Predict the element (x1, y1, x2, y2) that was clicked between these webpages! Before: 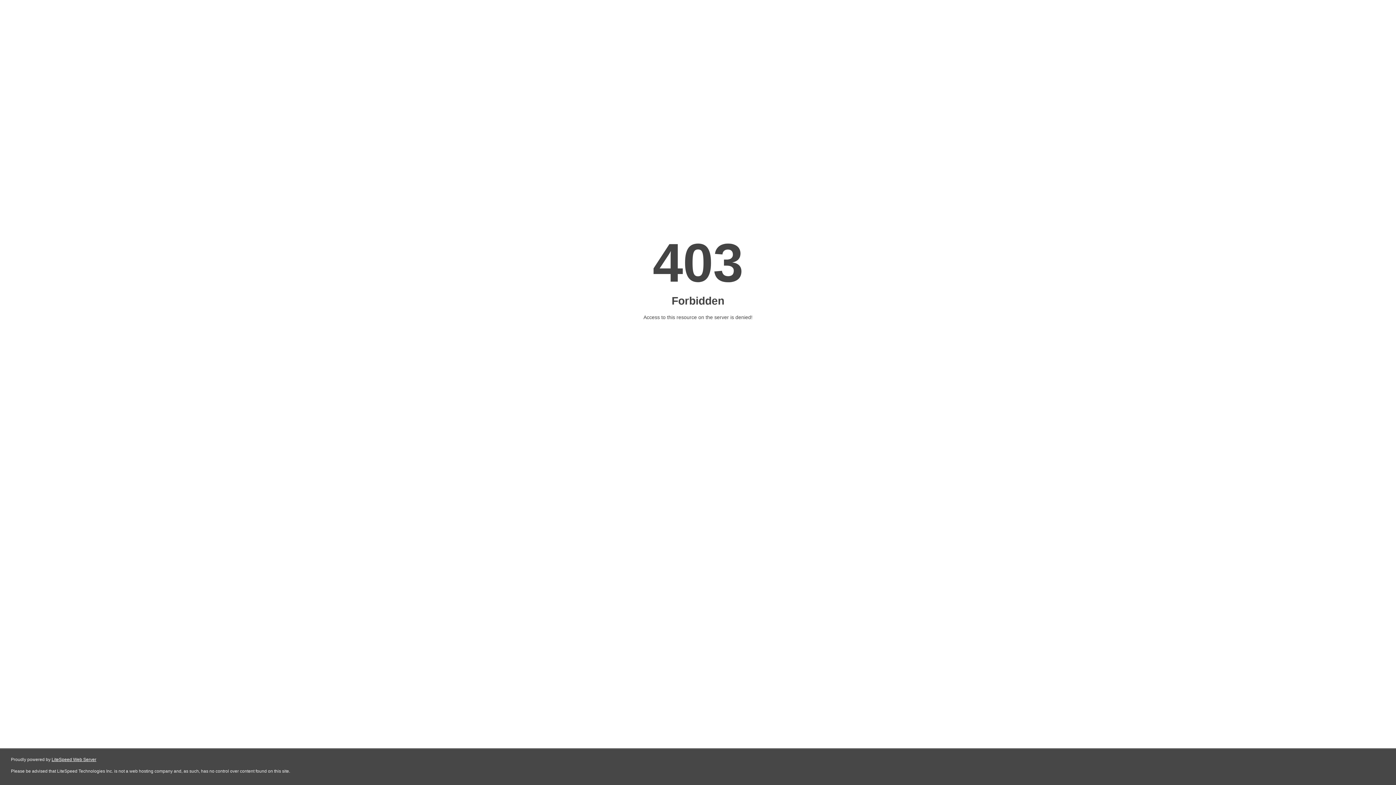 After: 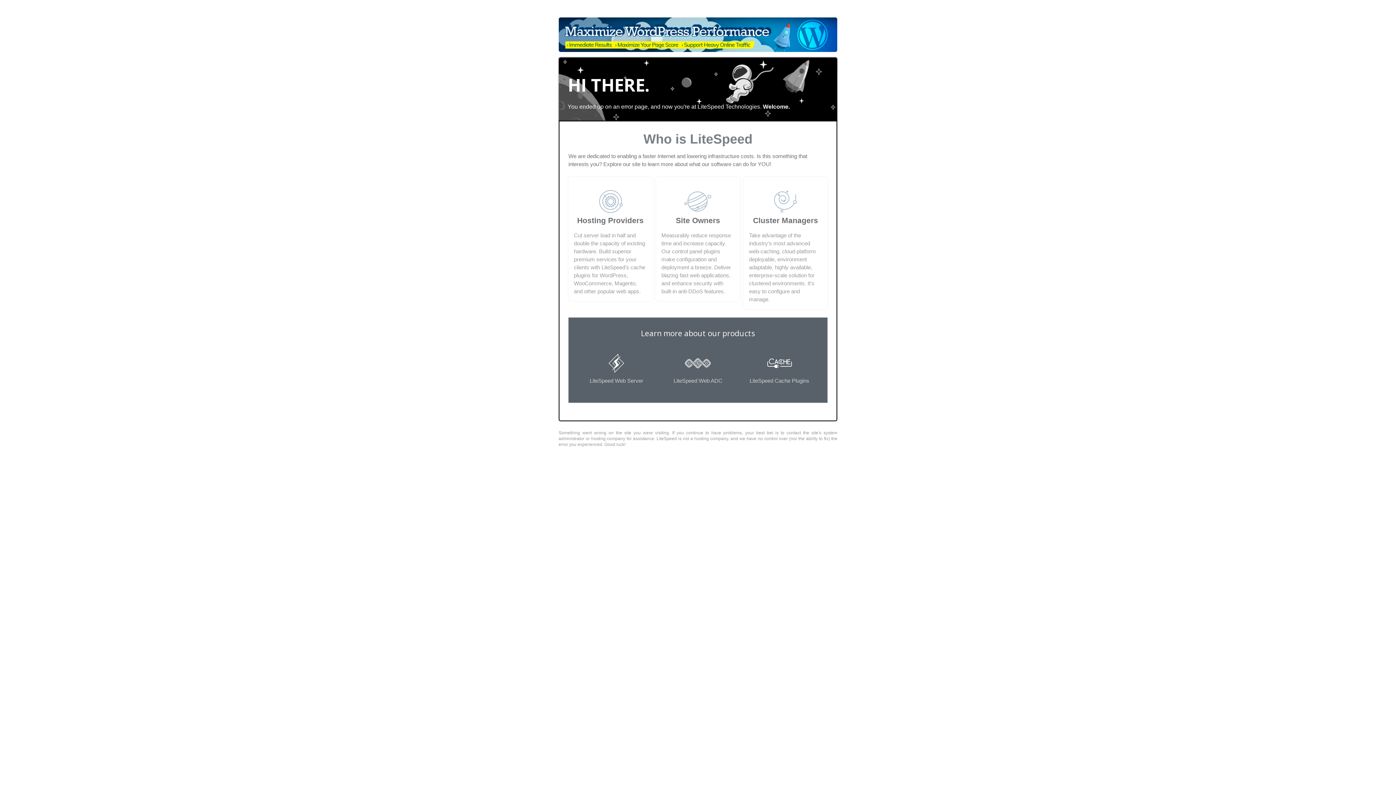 Action: label: LiteSpeed Web Server bbox: (51, 757, 96, 762)